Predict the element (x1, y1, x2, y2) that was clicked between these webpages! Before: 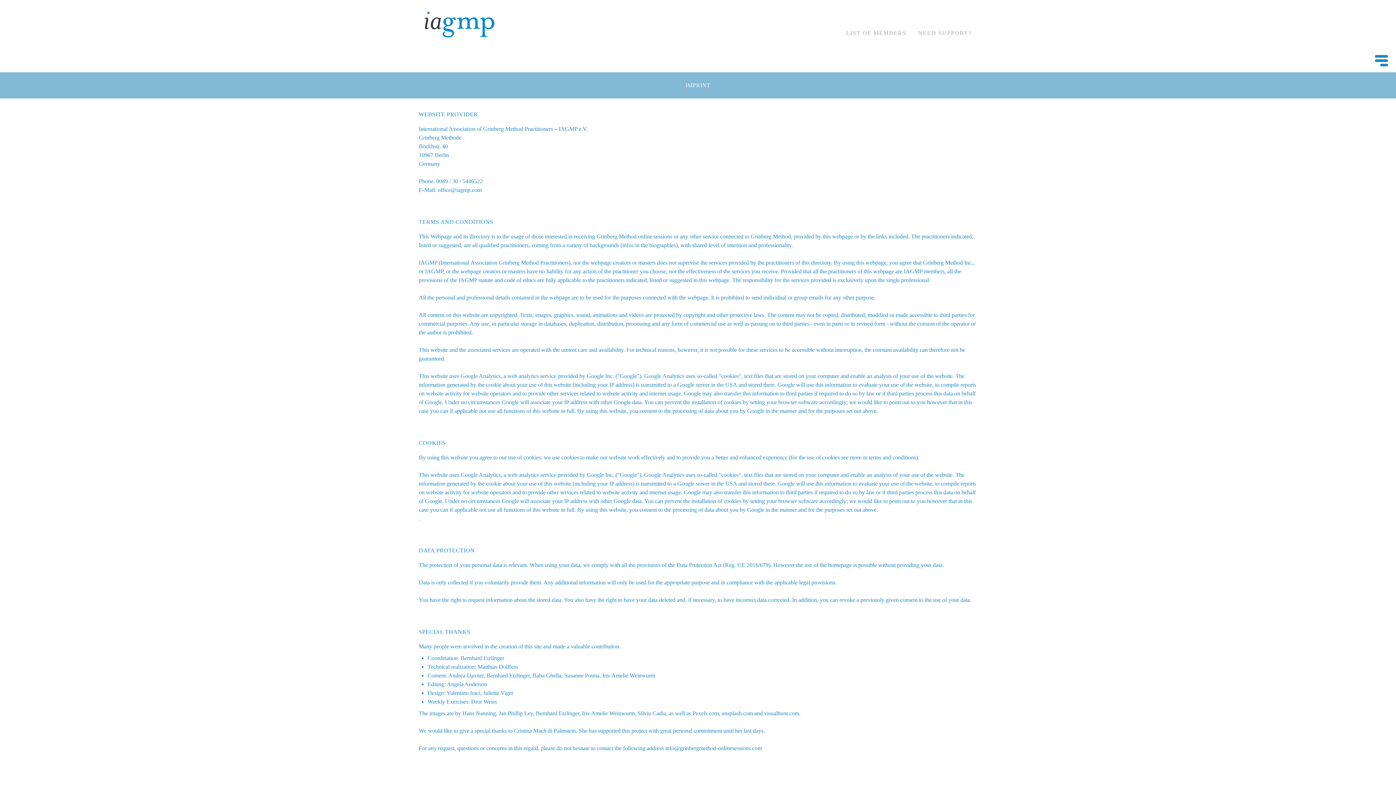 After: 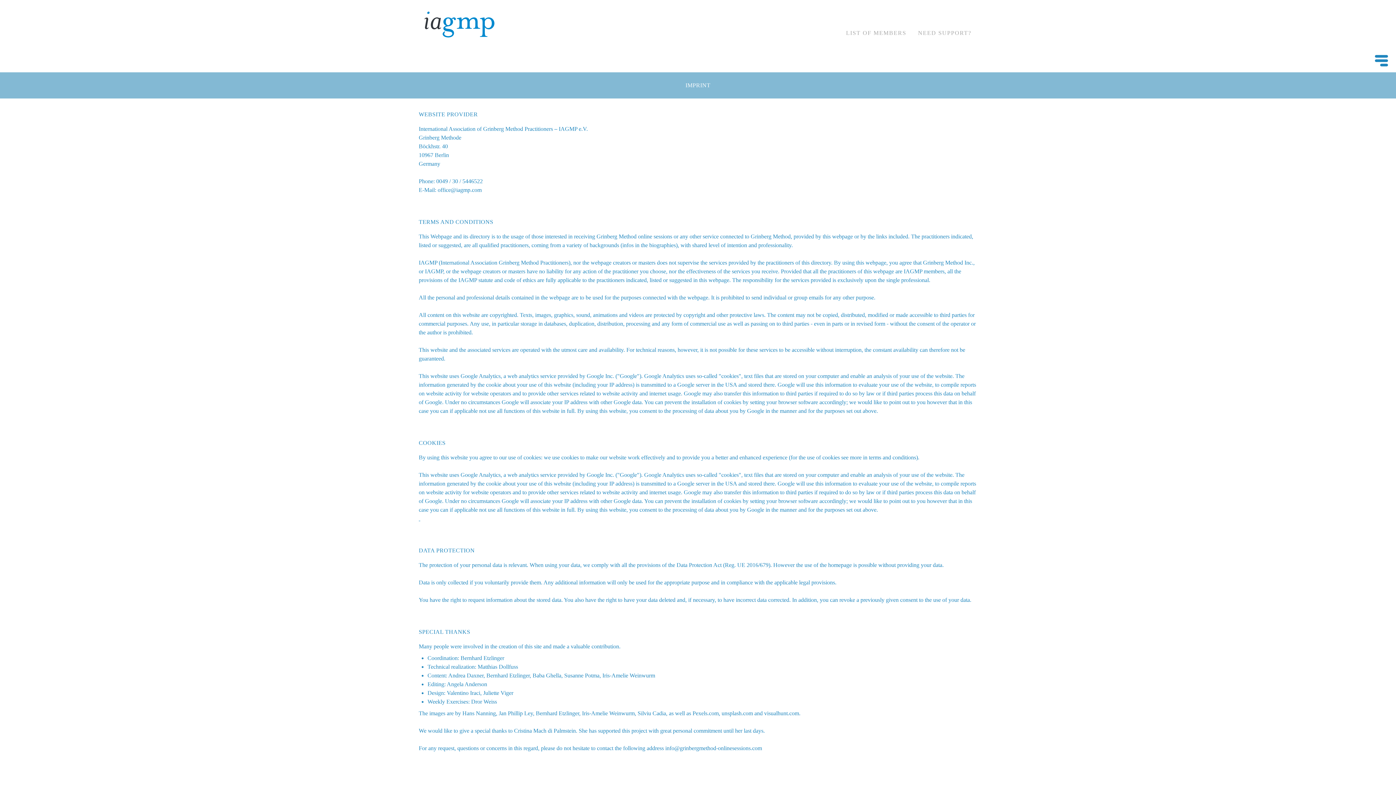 Action: label: Matthias Dollfuss bbox: (477, 663, 518, 670)